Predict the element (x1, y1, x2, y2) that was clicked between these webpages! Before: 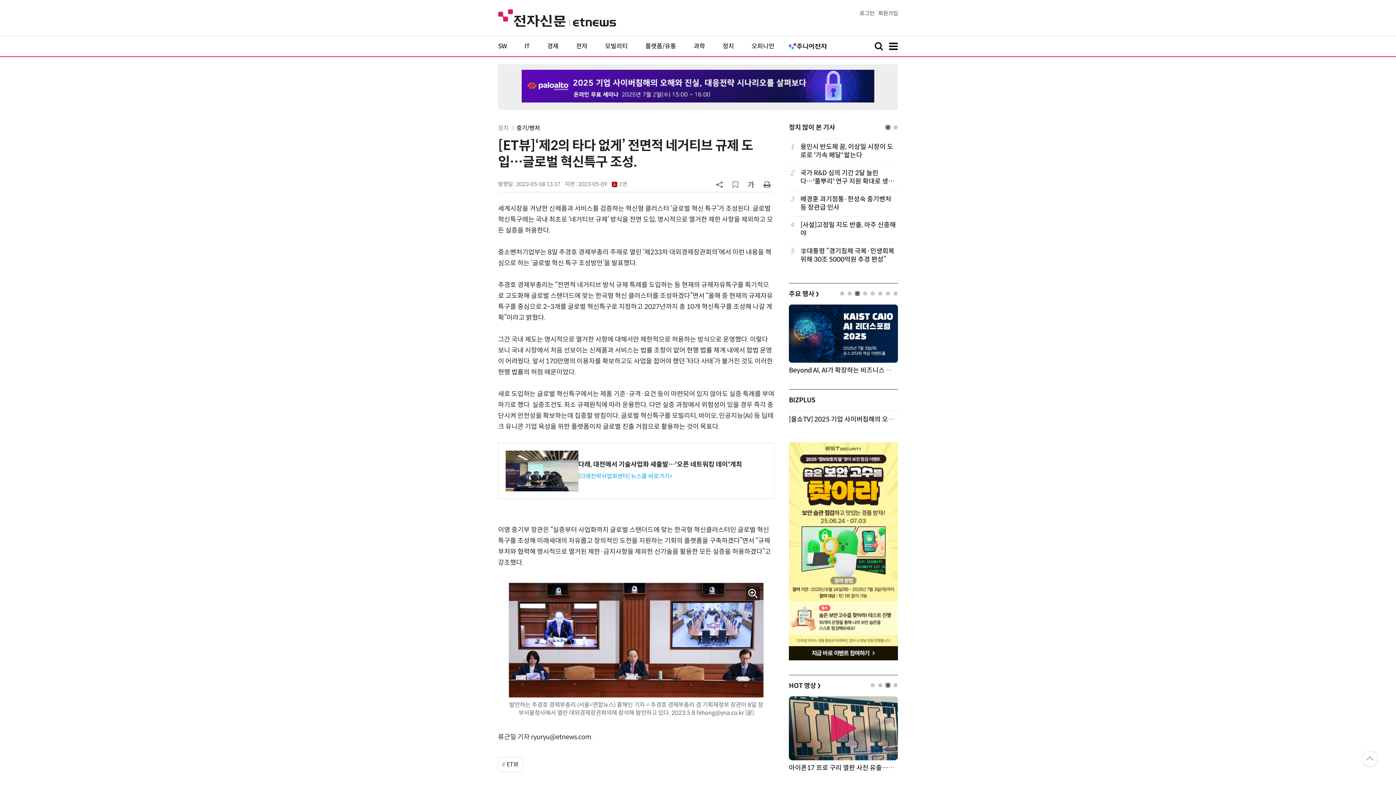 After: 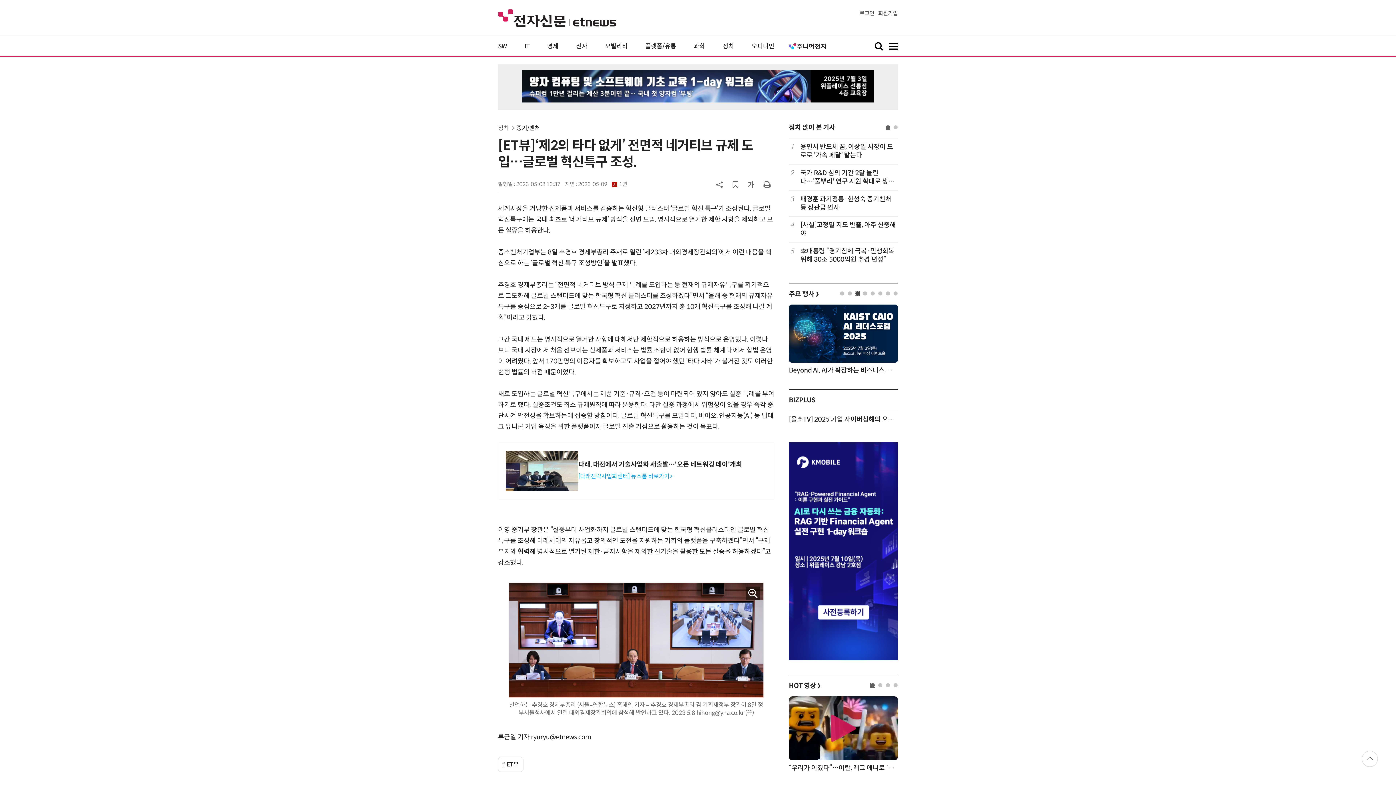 Action: bbox: (855, 291, 859, 295) label: 3 of 8